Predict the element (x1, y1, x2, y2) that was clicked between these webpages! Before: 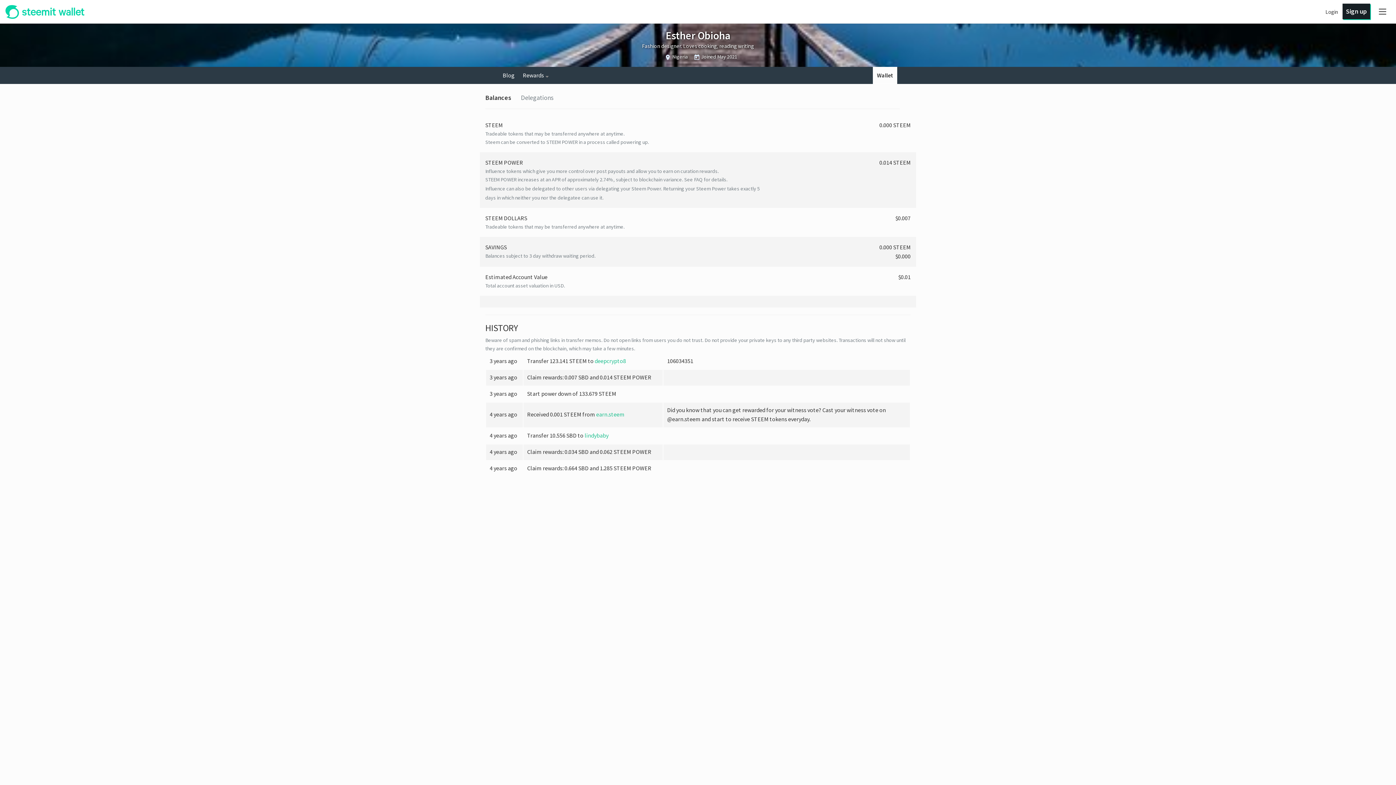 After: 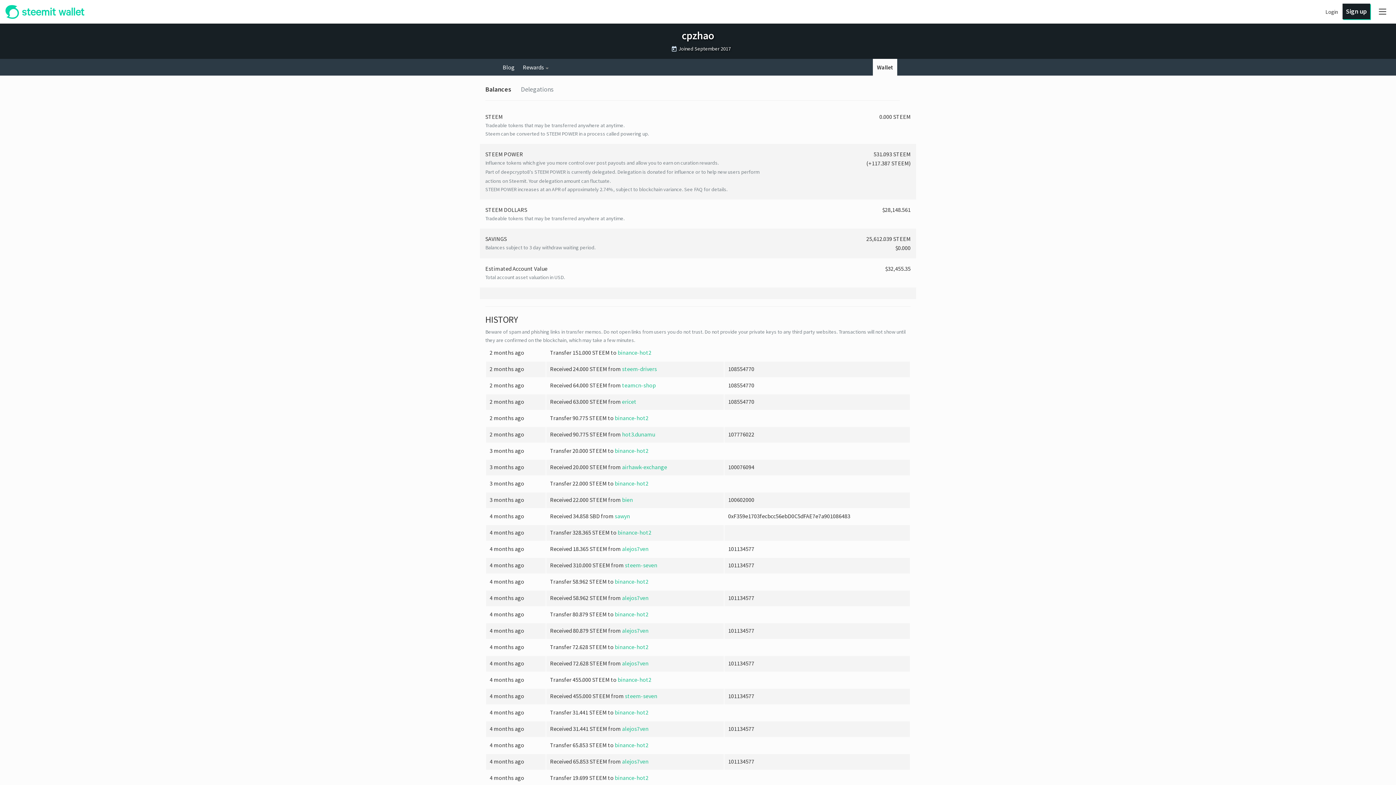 Action: bbox: (594, 357, 626, 364) label: deepcrypto8